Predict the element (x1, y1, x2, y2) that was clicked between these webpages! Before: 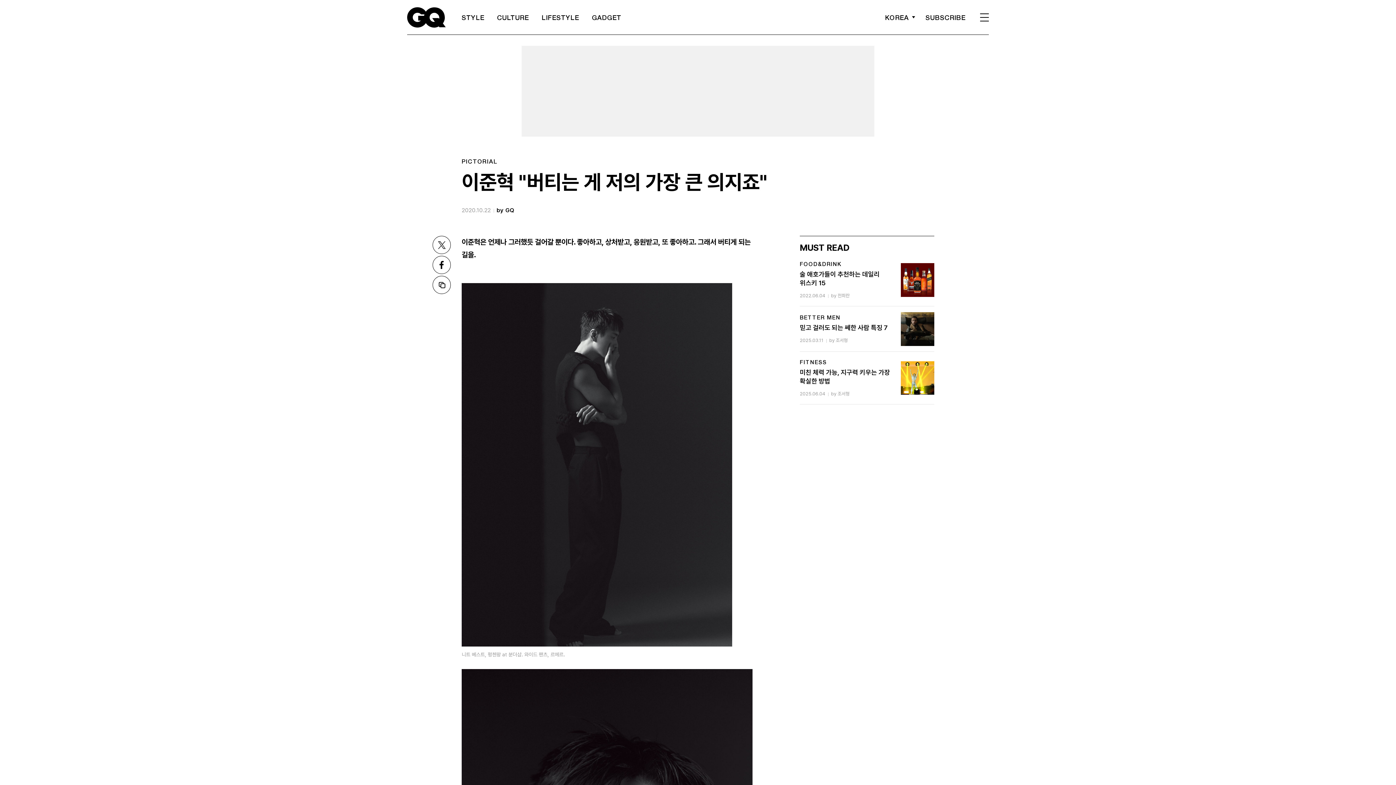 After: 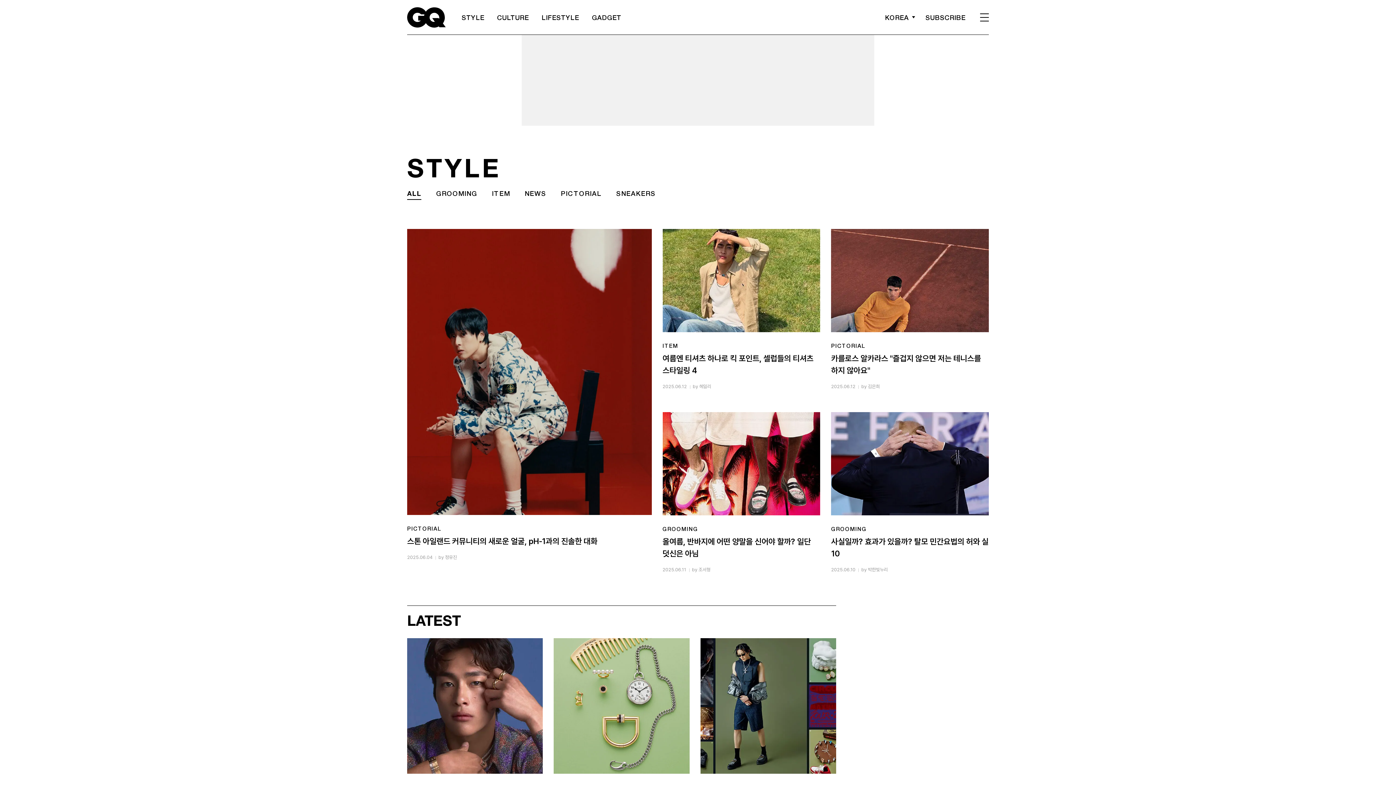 Action: bbox: (461, 13, 484, 21) label: STYLE